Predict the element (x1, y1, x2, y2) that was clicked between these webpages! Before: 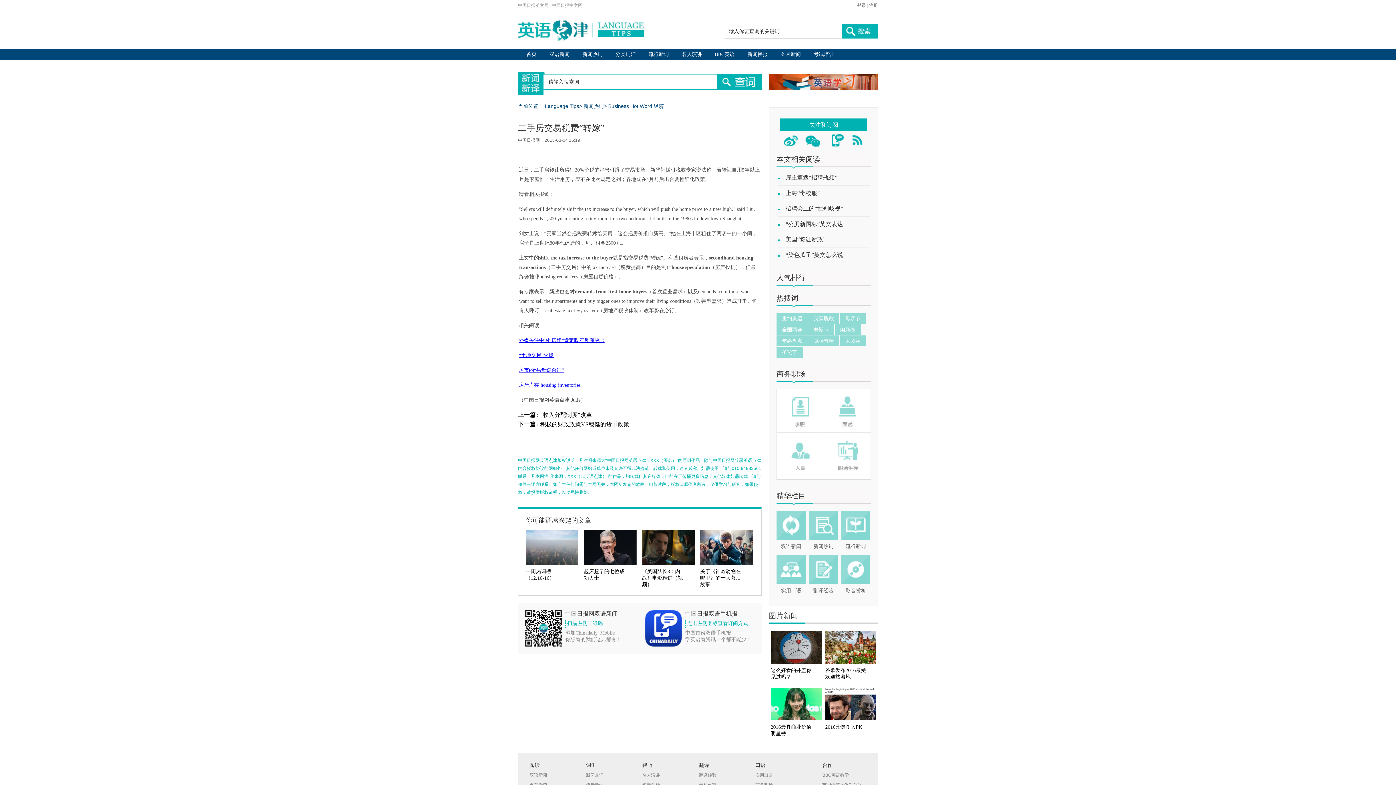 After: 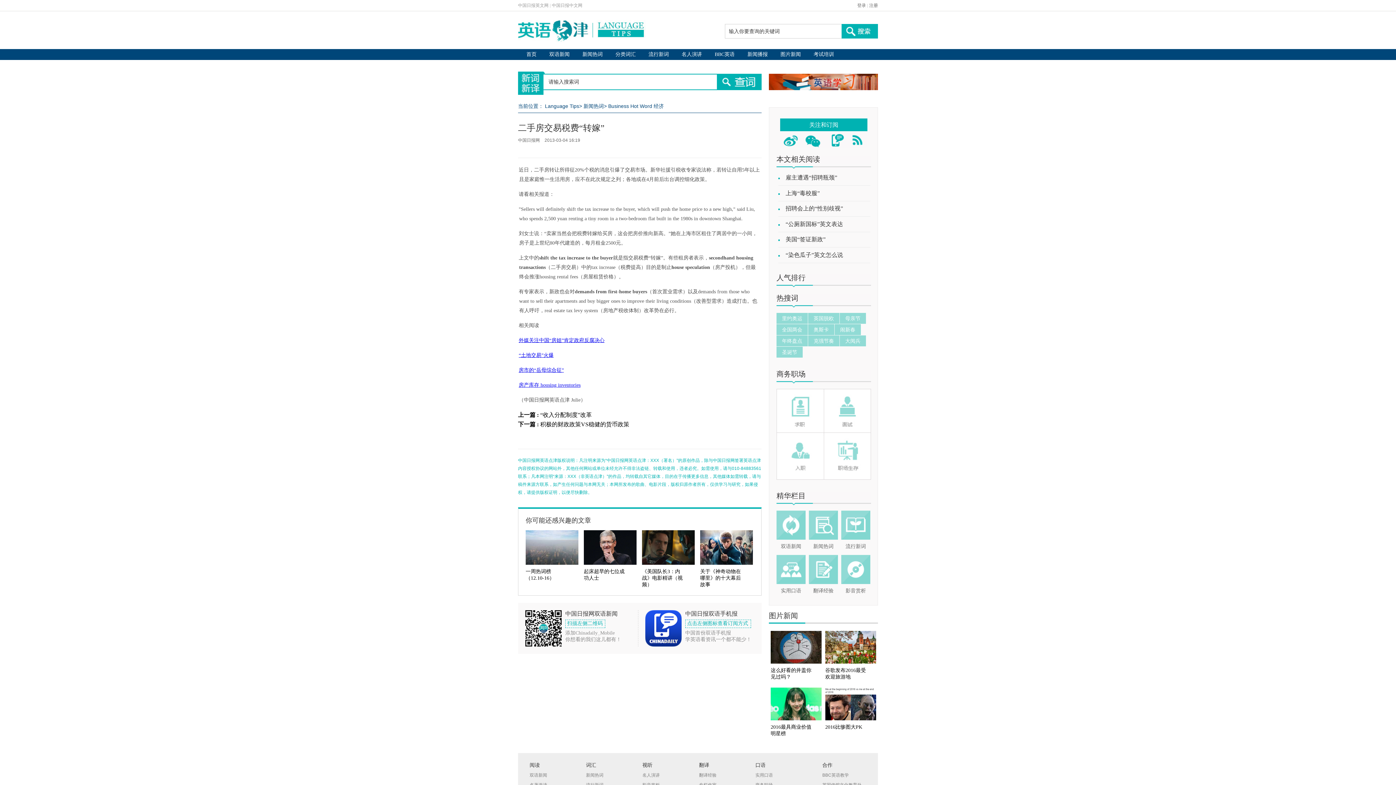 Action: bbox: (642, 561, 694, 566)